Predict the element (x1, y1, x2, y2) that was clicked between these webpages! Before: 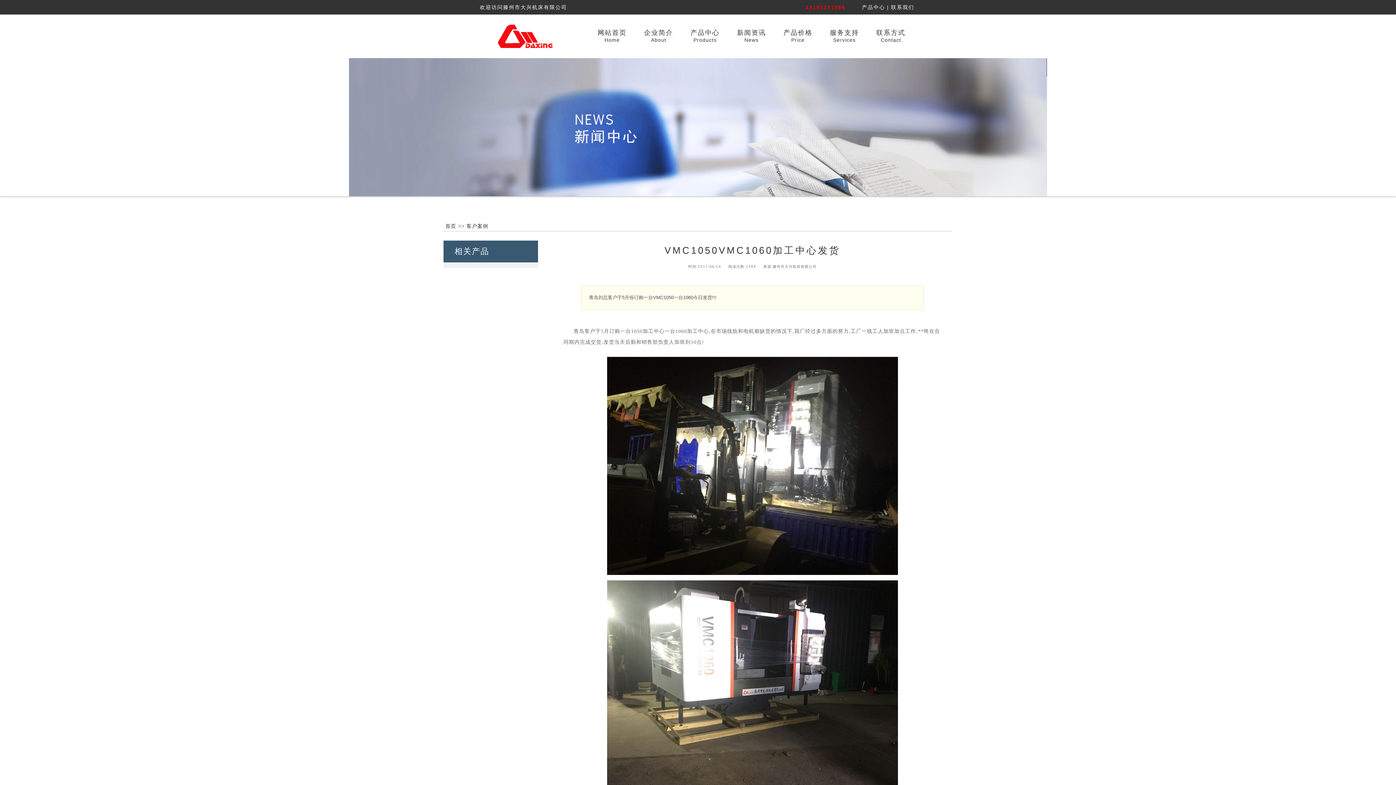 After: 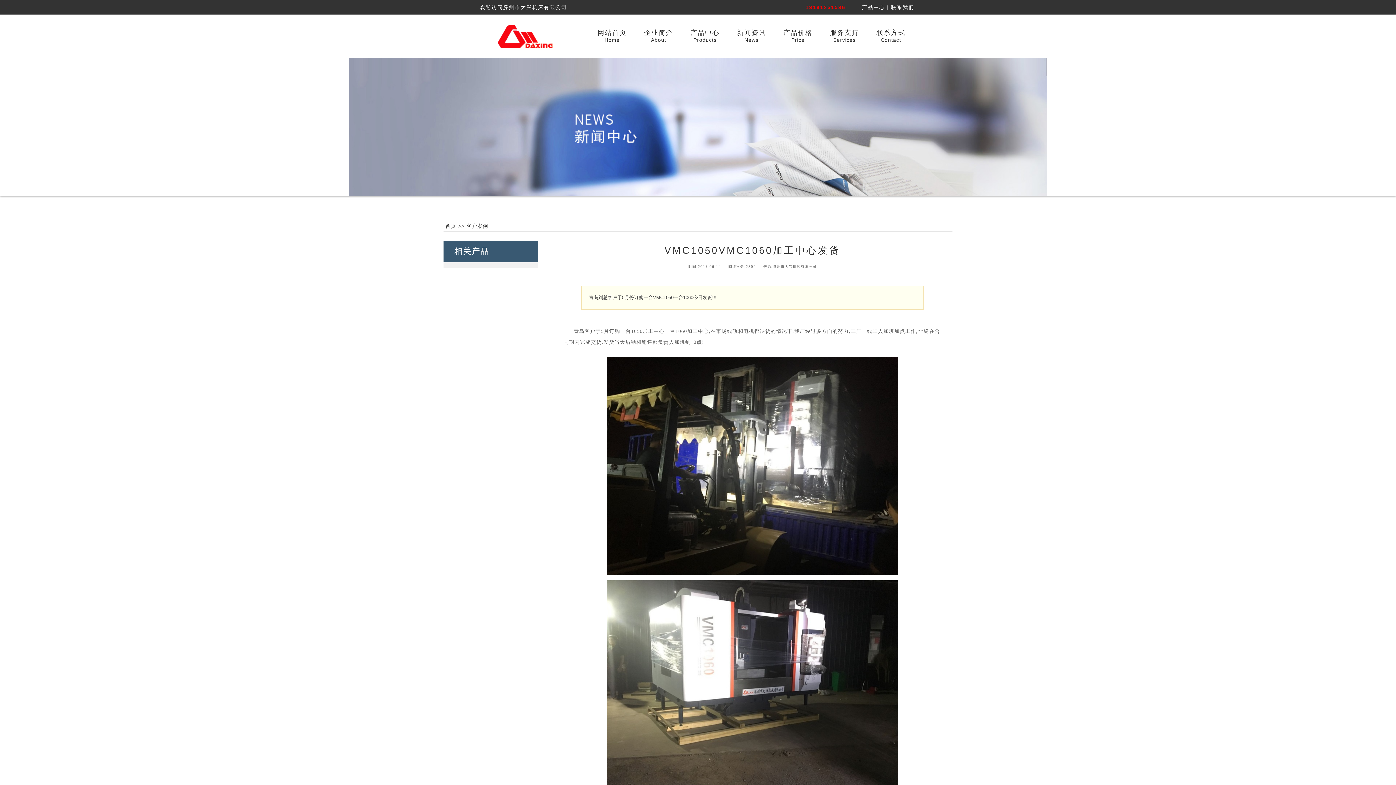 Action: label: 联系我们 bbox: (891, 4, 914, 10)